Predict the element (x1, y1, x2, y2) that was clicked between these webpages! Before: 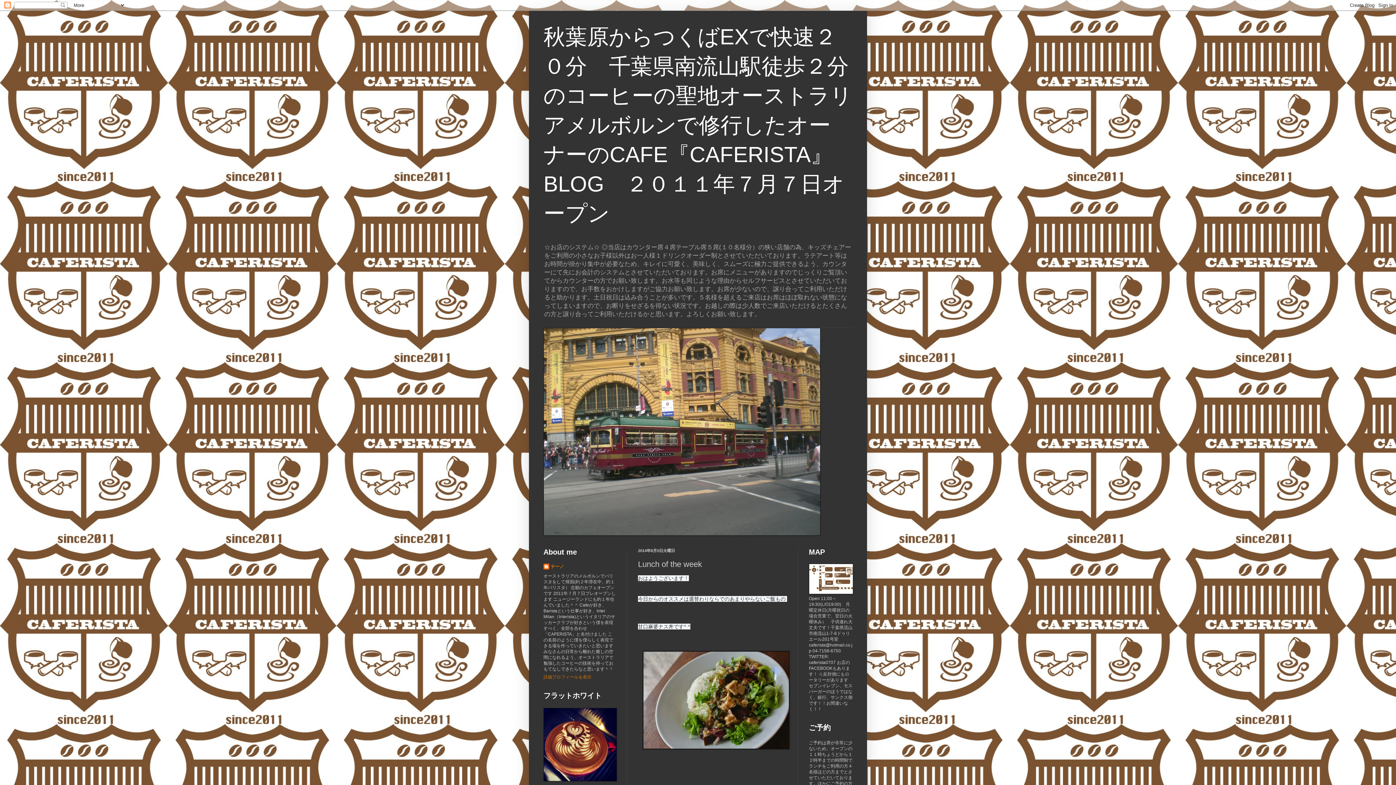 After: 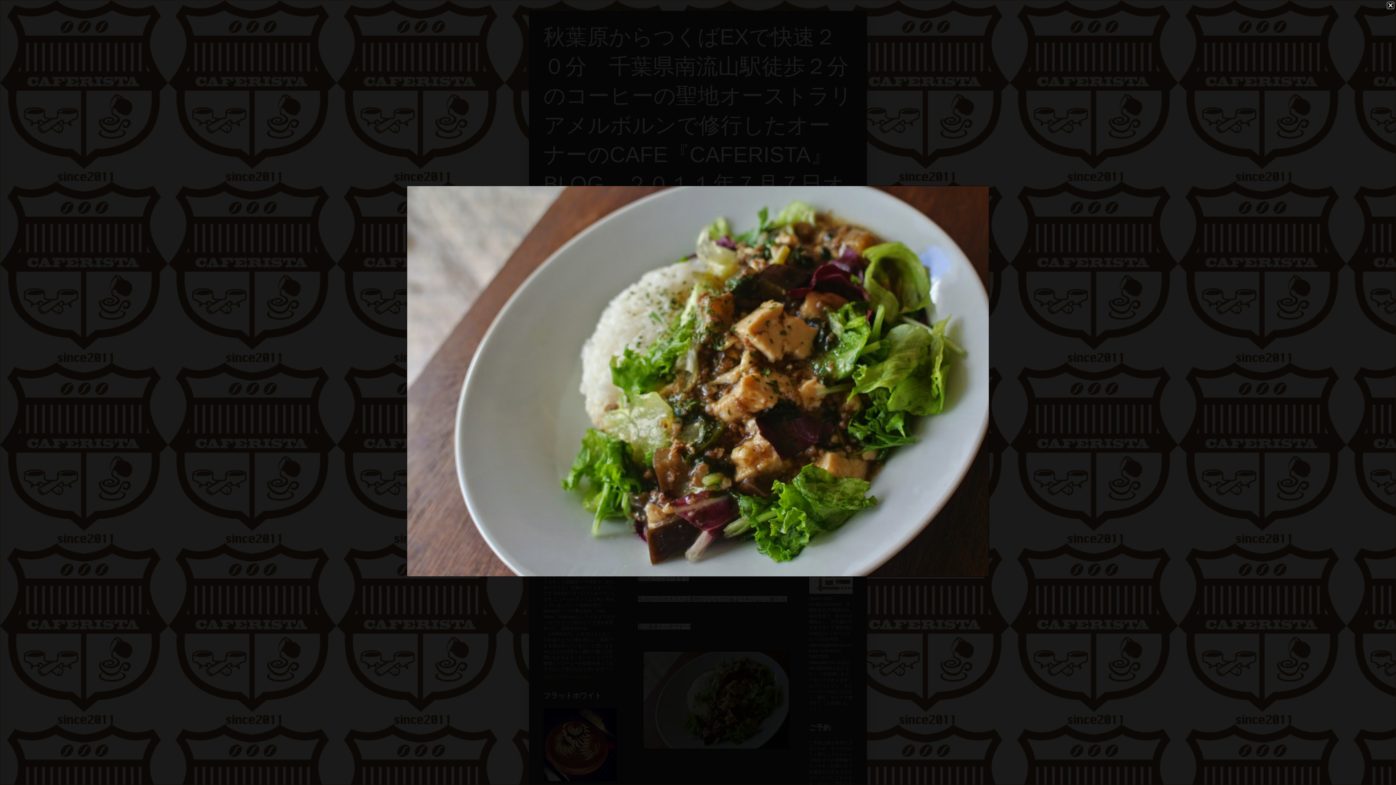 Action: bbox: (642, 745, 789, 750)